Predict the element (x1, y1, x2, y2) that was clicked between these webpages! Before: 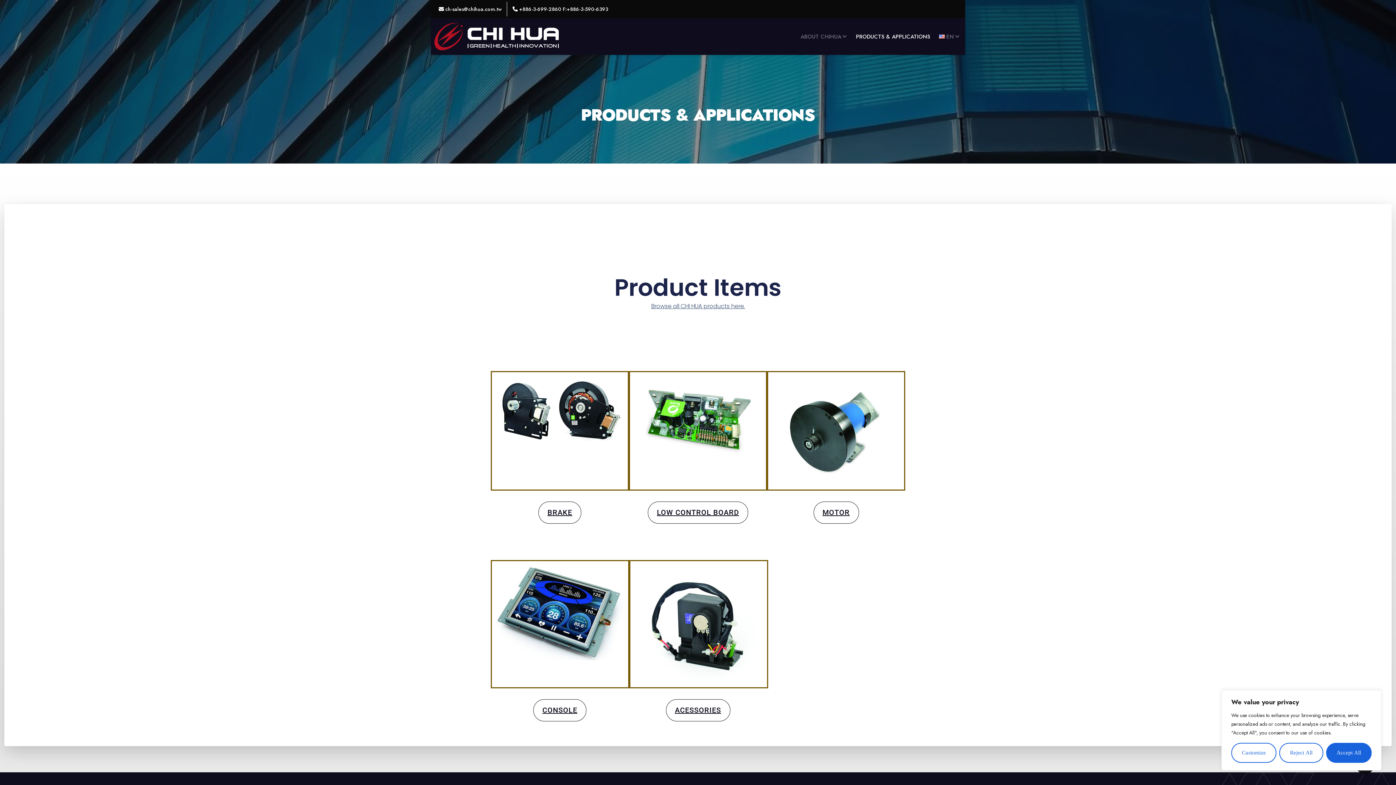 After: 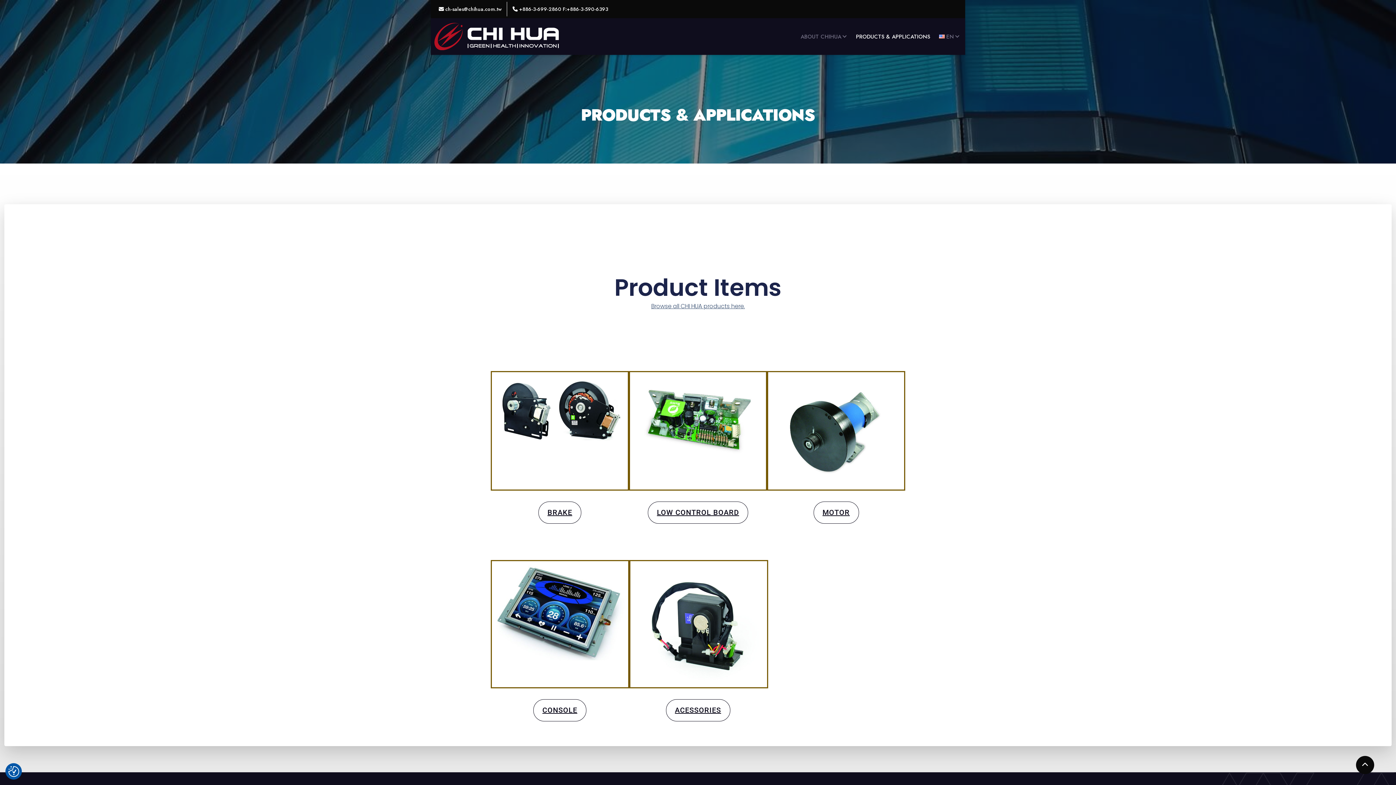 Action: bbox: (1326, 743, 1371, 763) label: Accept All